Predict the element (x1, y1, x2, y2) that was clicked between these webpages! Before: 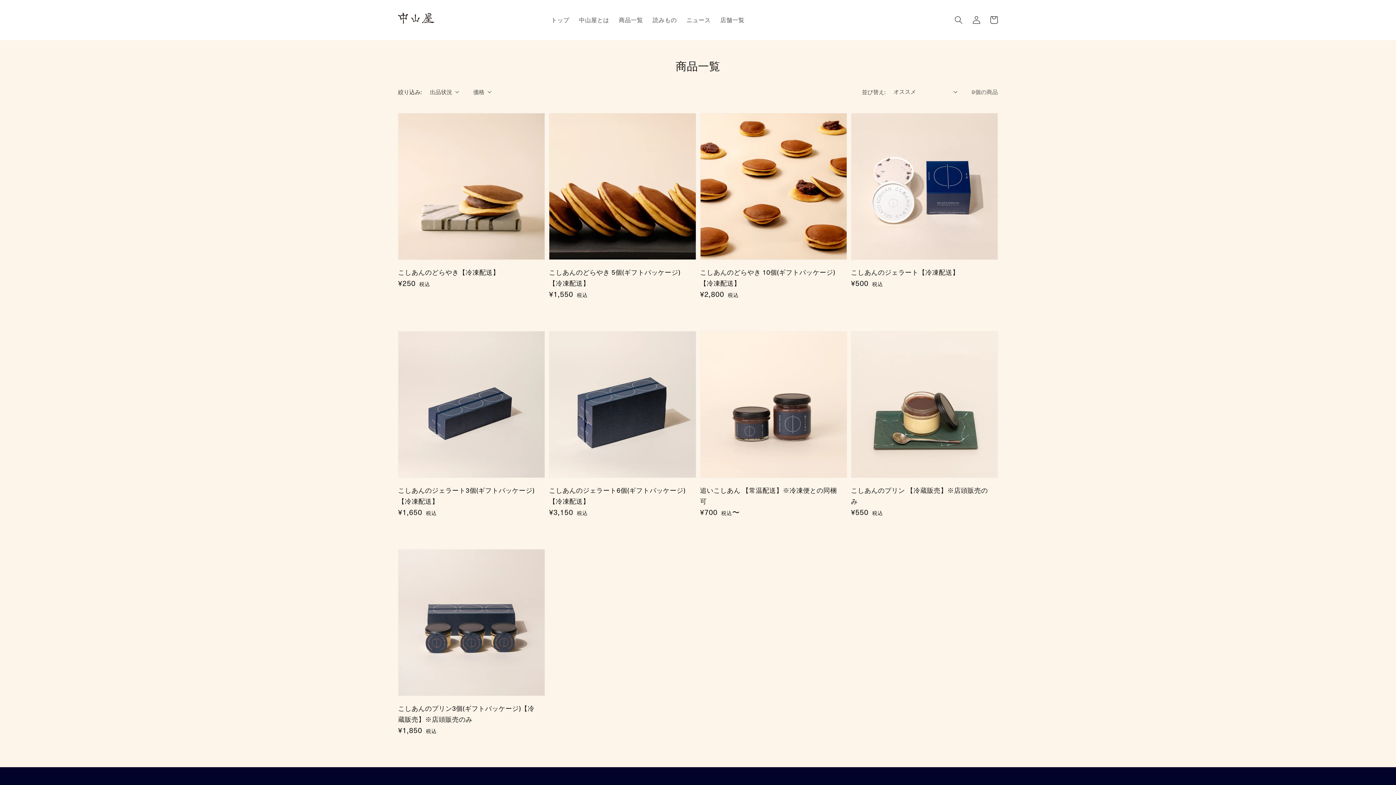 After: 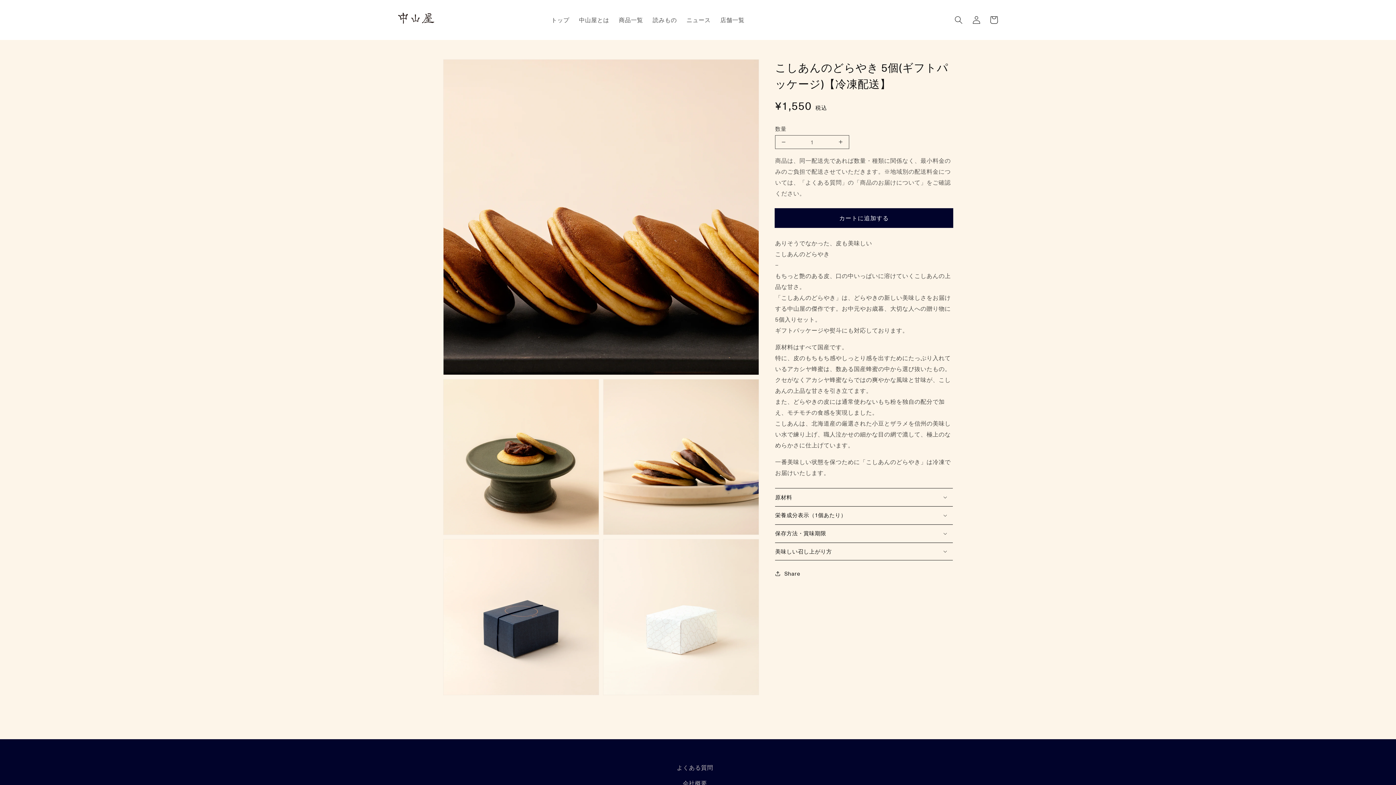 Action: label: こしあんのどらやき 5個(ギフトパッケージ)【冷凍配送】 bbox: (549, 266, 691, 288)